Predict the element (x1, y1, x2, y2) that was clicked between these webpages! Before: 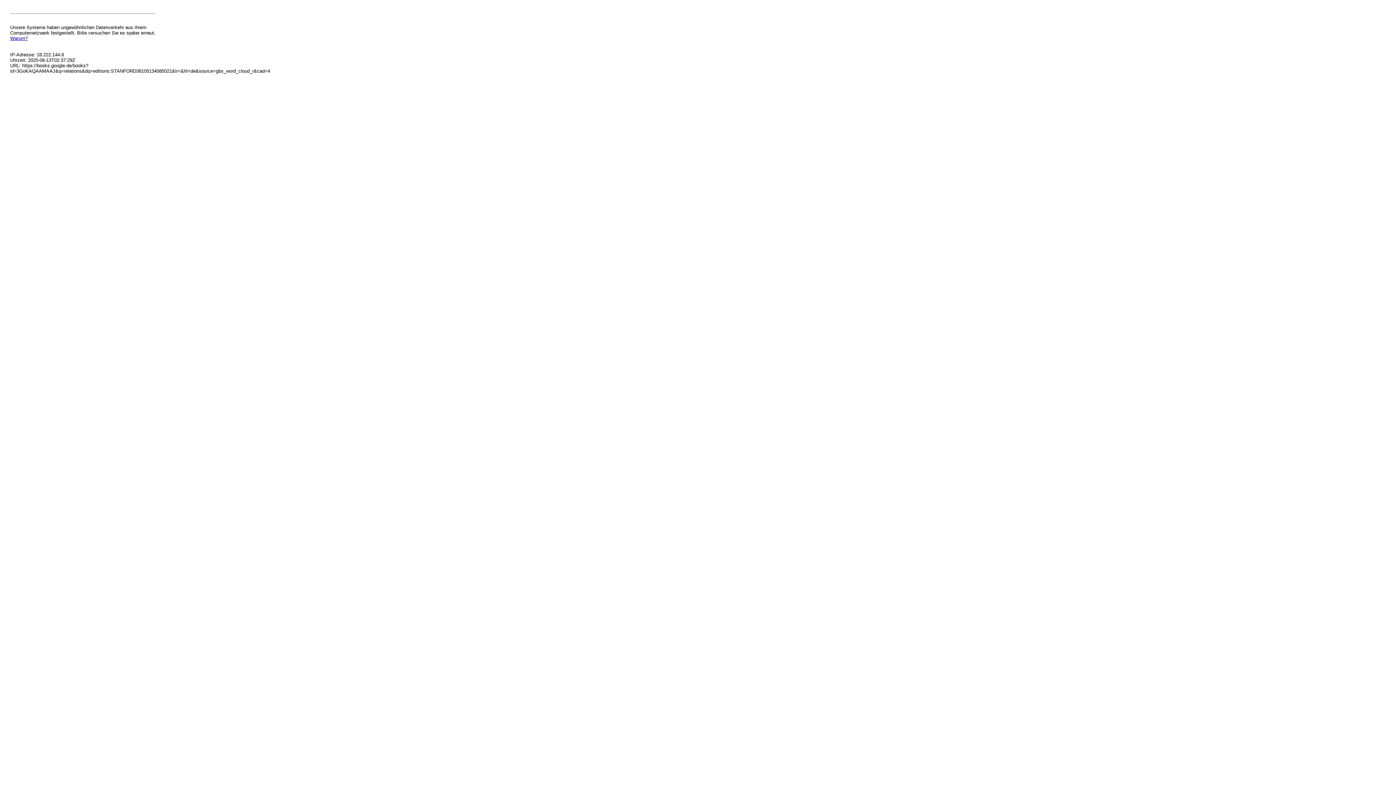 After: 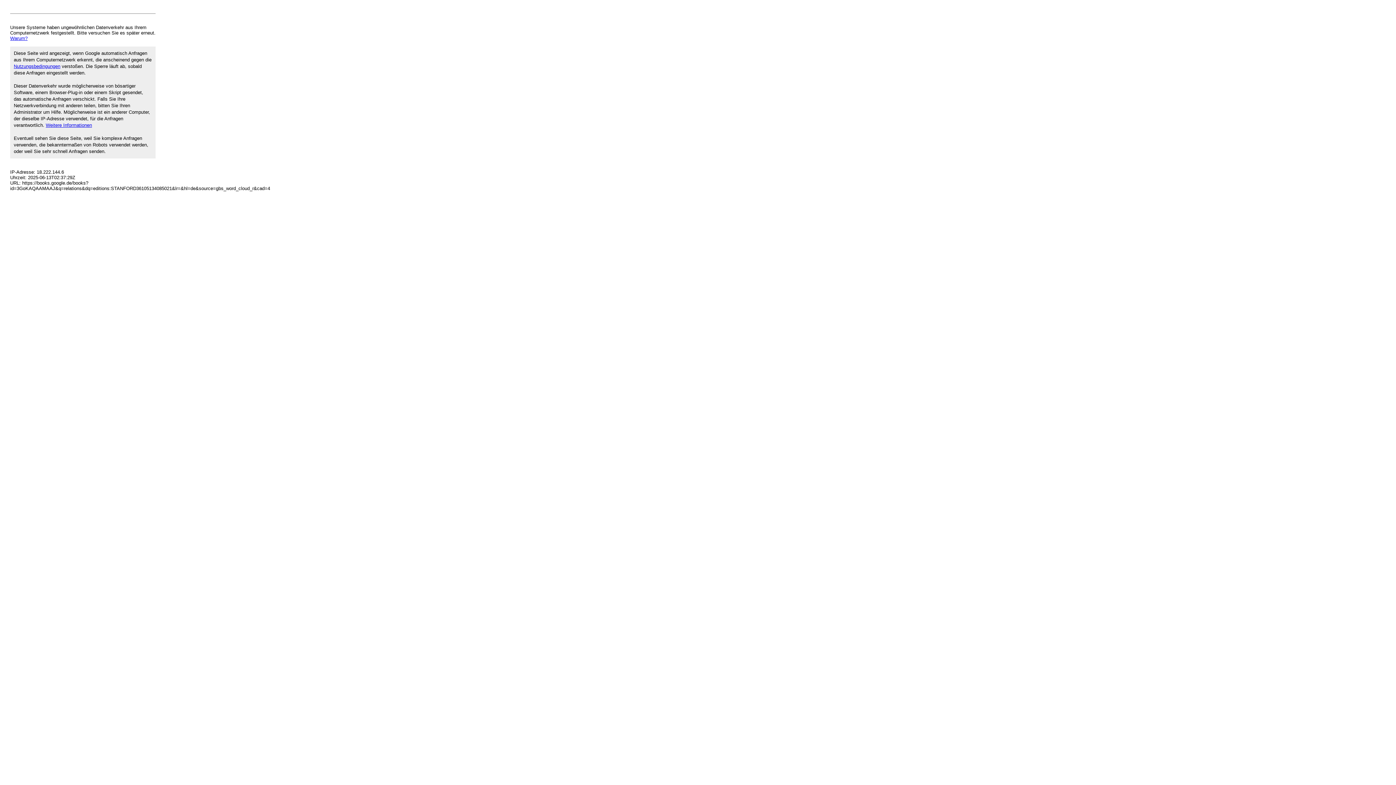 Action: label: Warum? bbox: (10, 35, 27, 41)